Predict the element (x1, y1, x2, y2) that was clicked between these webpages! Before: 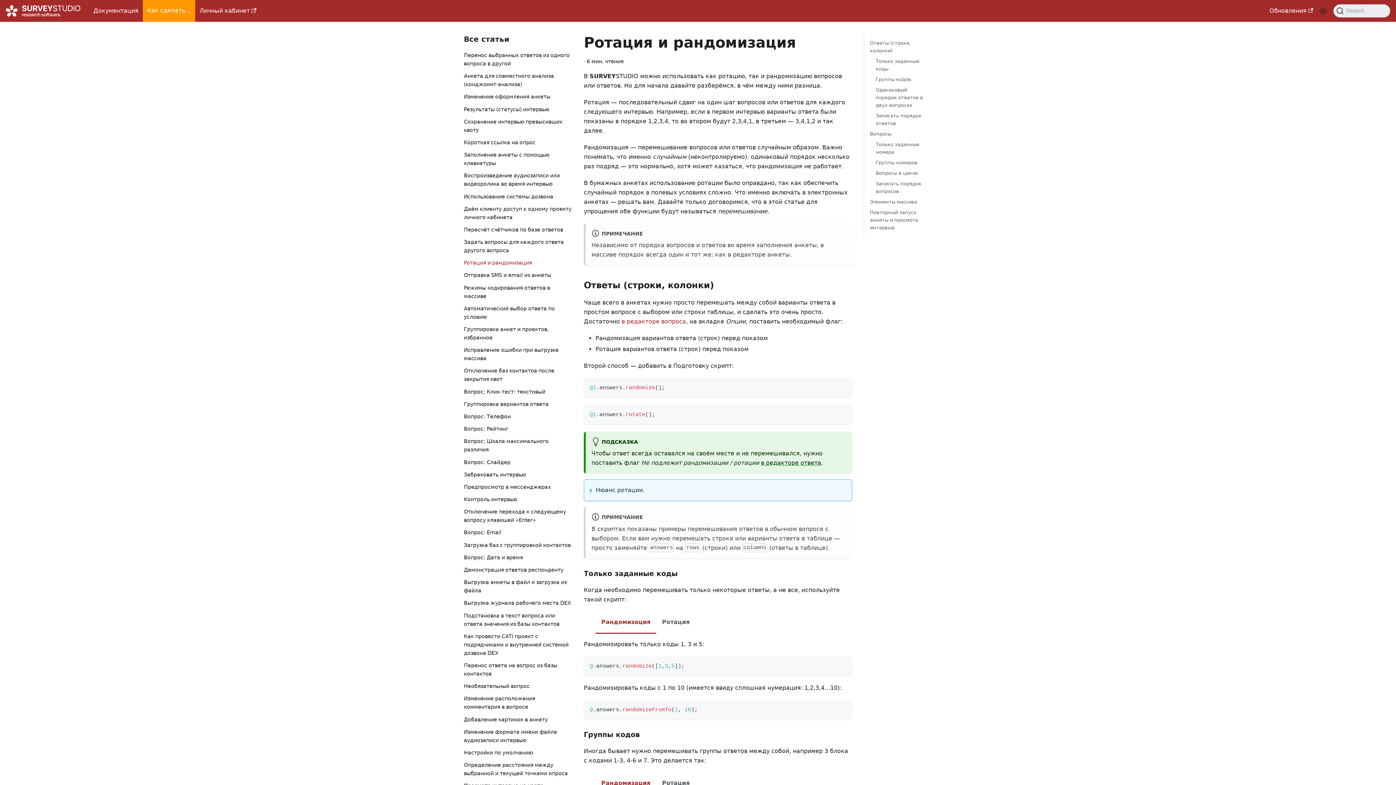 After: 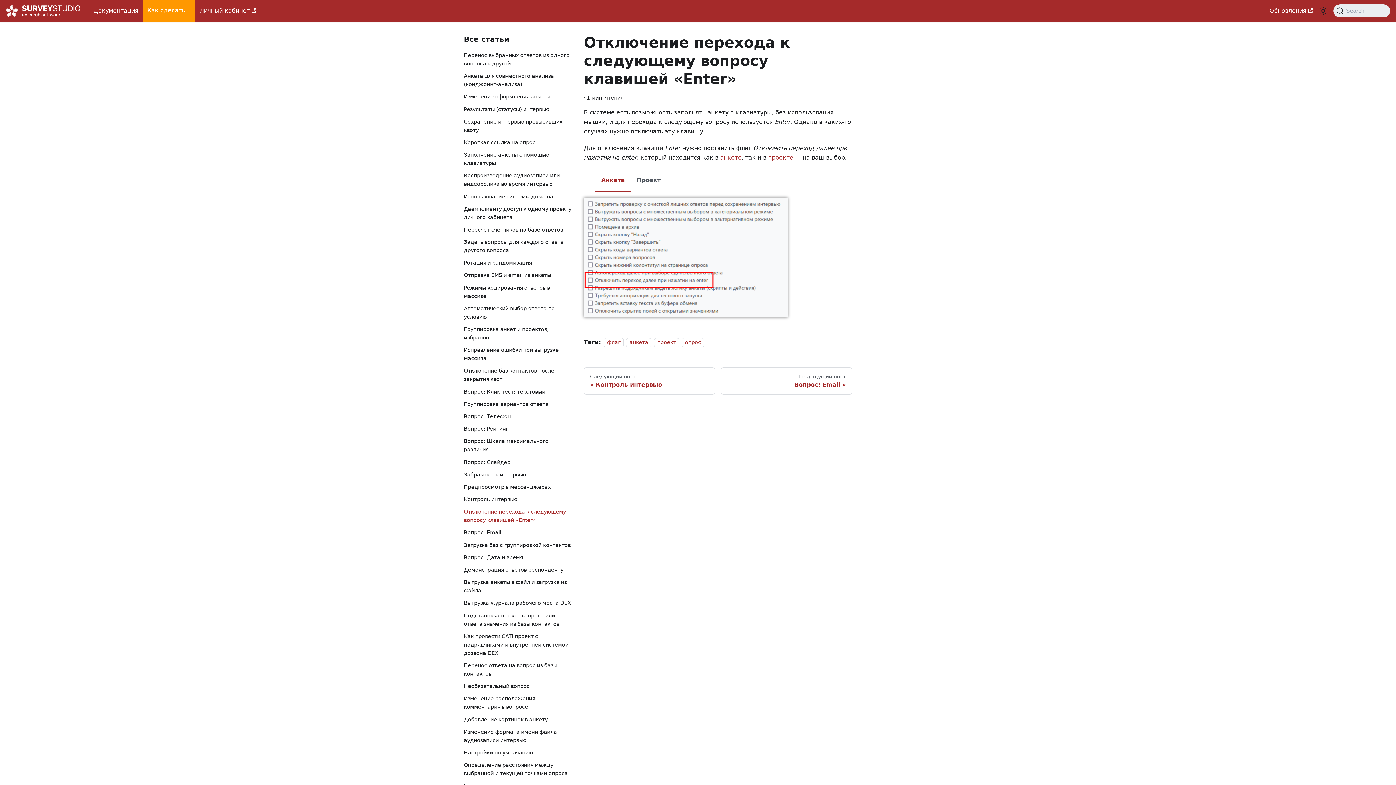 Action: bbox: (464, 508, 572, 524) label: Отключение перехода к следующему вопросу клавишей «Enter»